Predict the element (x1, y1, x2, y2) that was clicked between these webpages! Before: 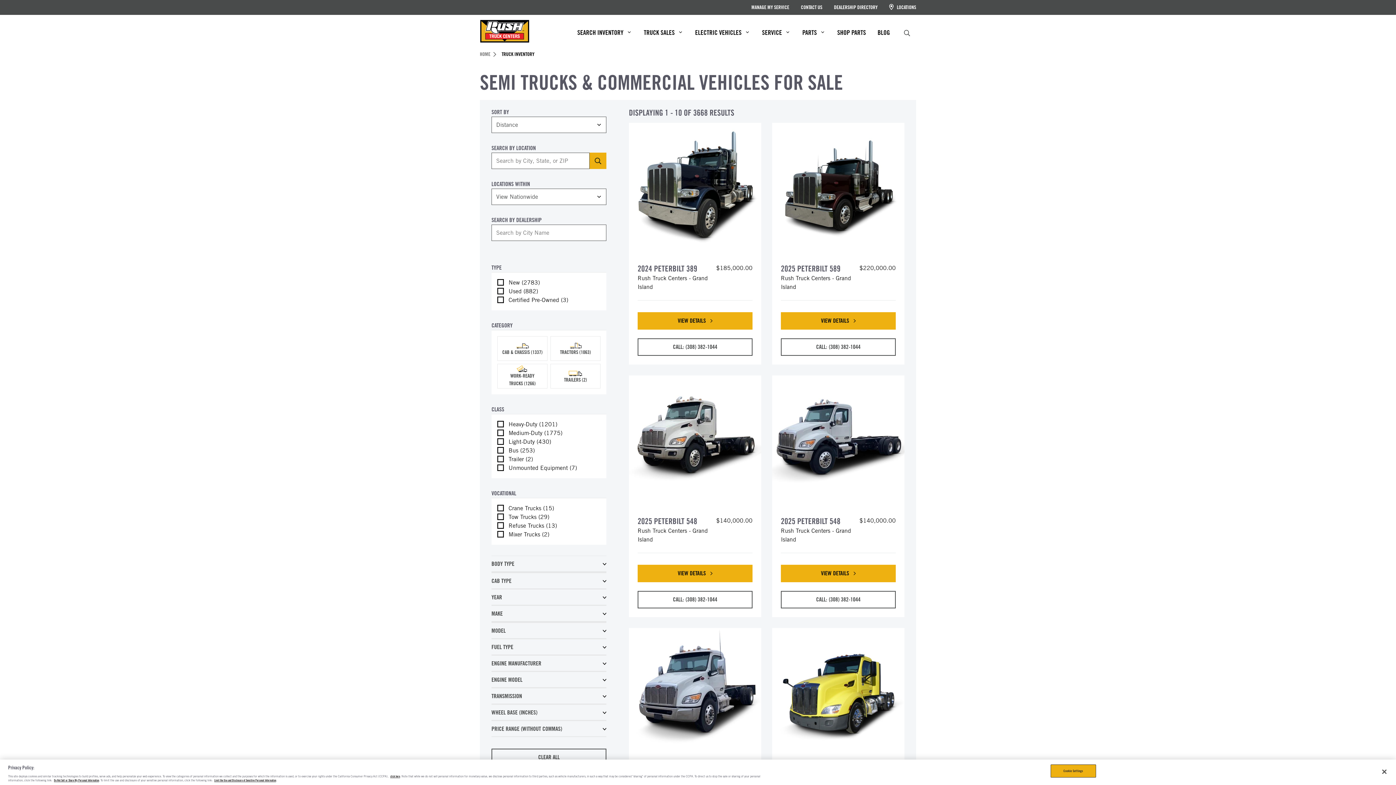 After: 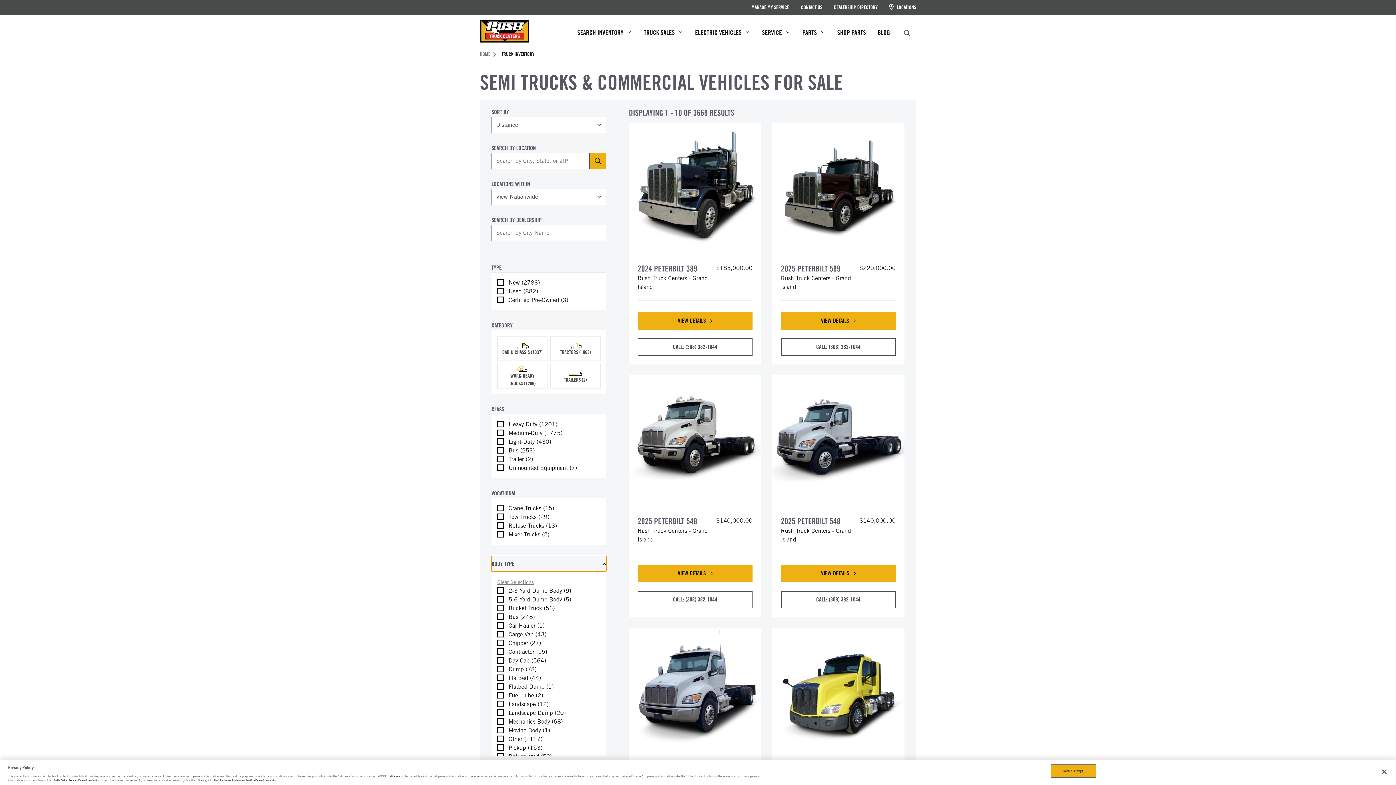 Action: label: BODY TYPE bbox: (491, 556, 606, 572)